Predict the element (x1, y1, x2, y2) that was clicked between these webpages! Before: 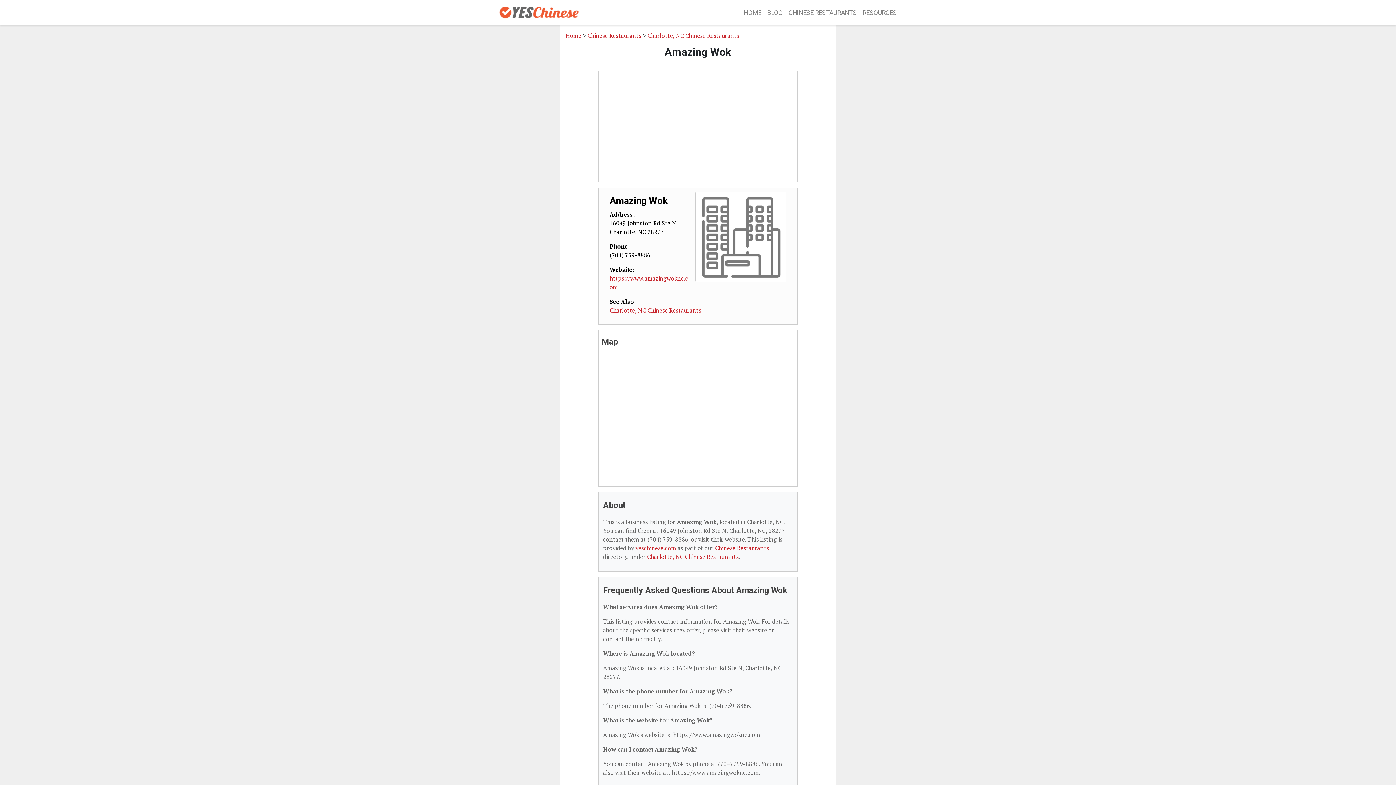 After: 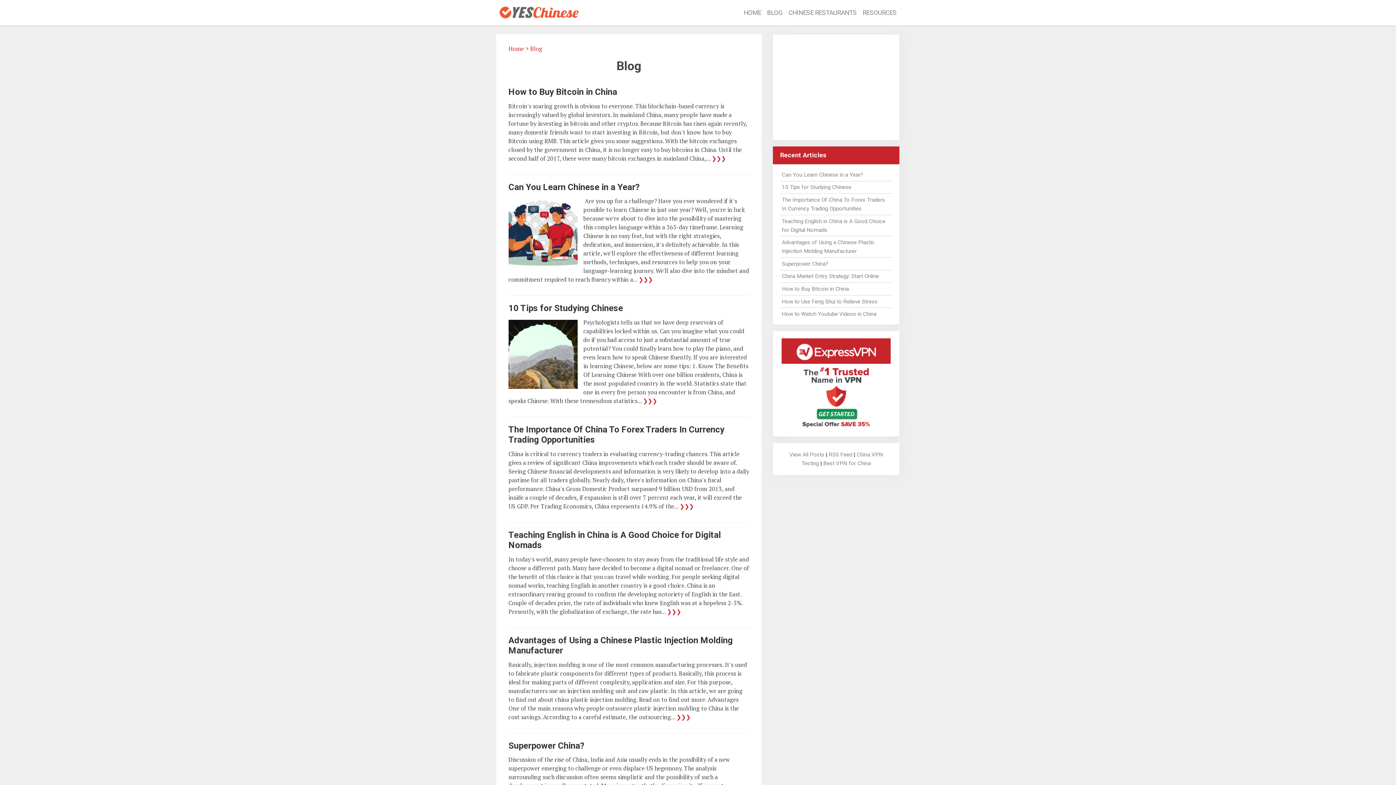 Action: bbox: (764, 5, 785, 20) label: BLOG